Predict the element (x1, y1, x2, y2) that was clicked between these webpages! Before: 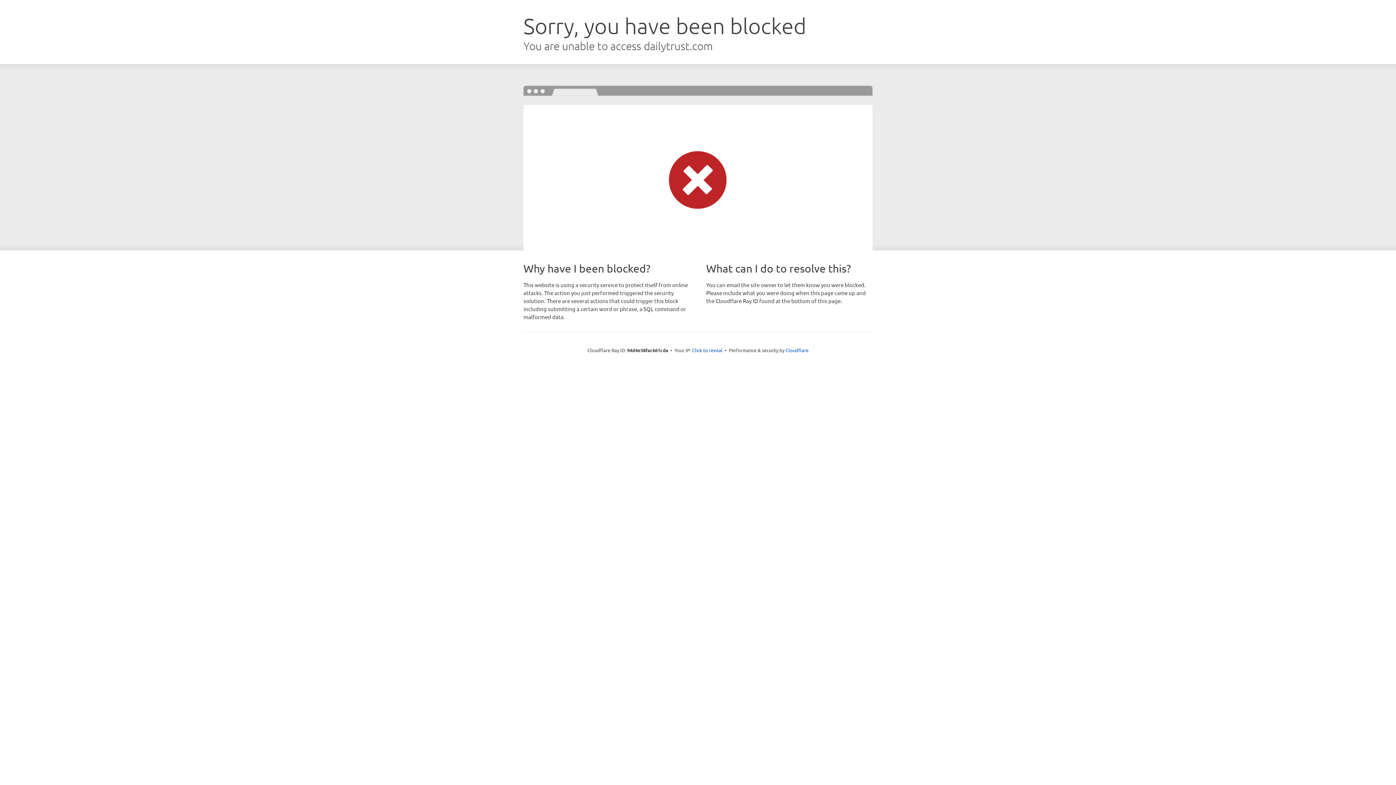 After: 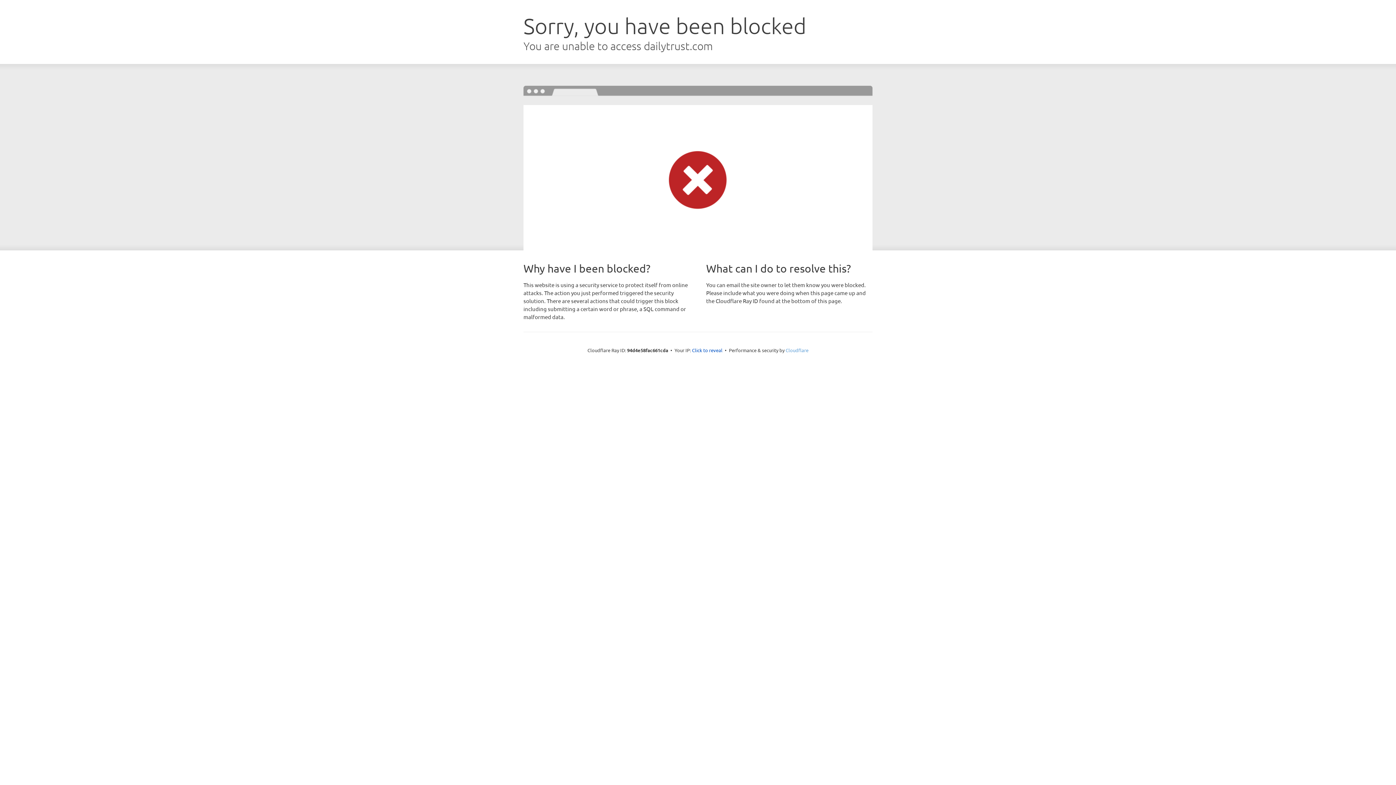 Action: bbox: (785, 347, 808, 353) label: Cloudflare